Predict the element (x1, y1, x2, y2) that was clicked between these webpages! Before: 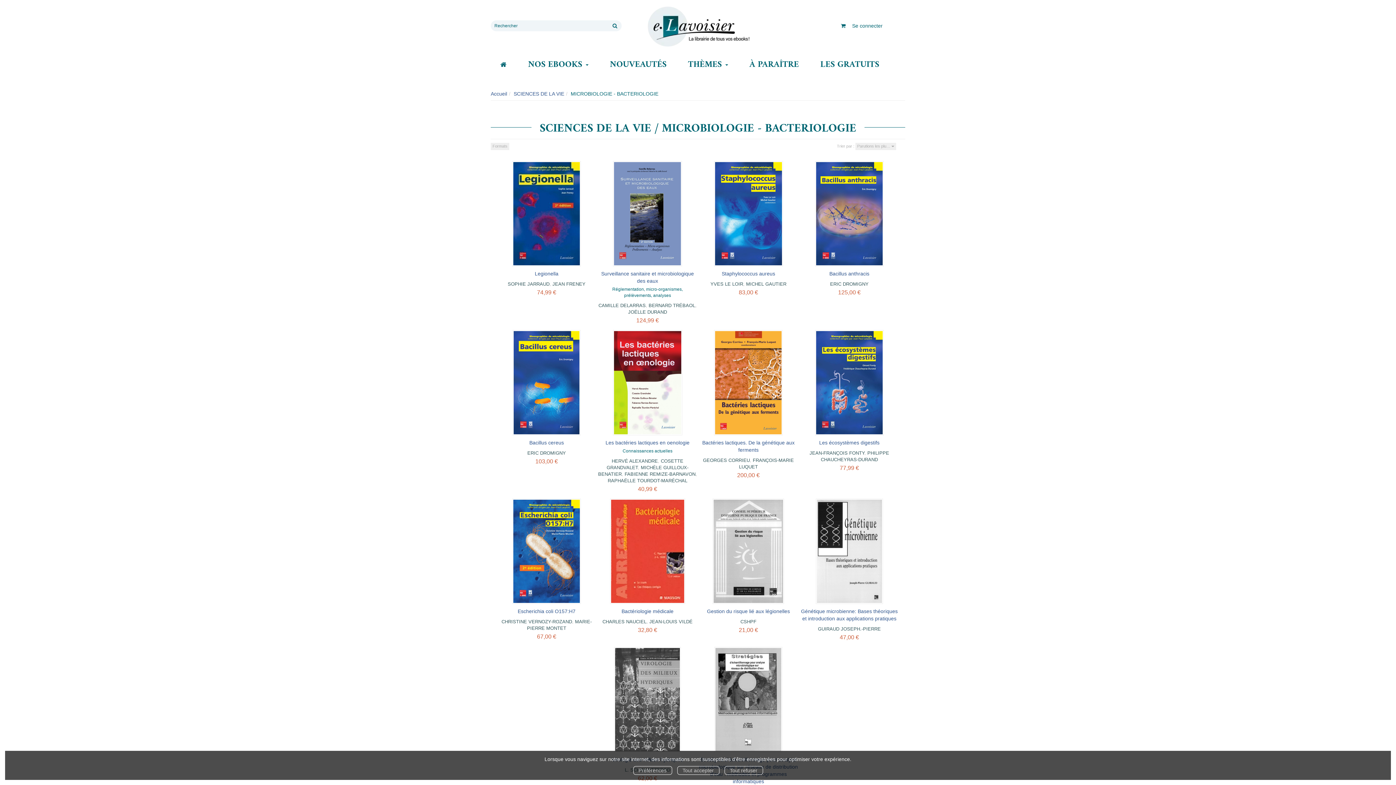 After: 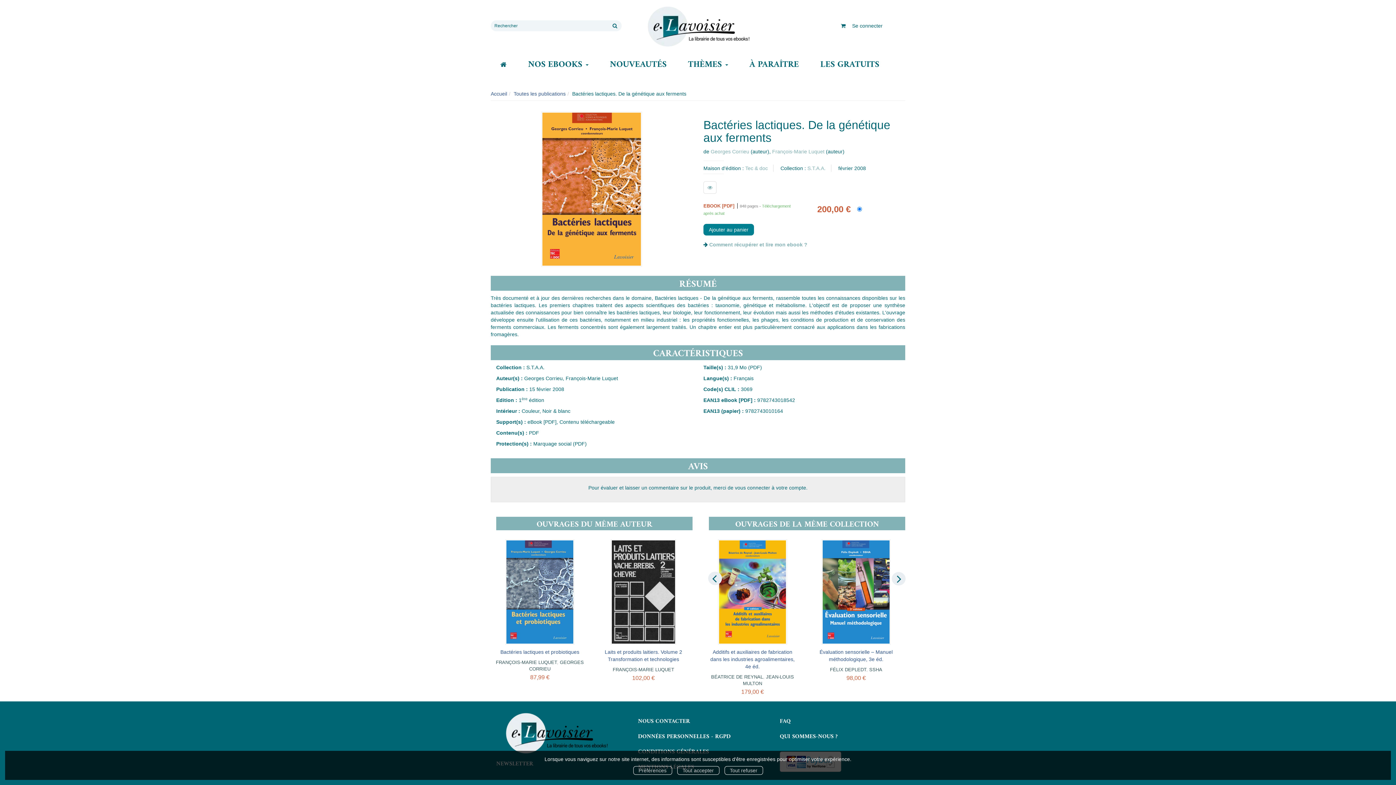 Action: bbox: (714, 330, 783, 435)